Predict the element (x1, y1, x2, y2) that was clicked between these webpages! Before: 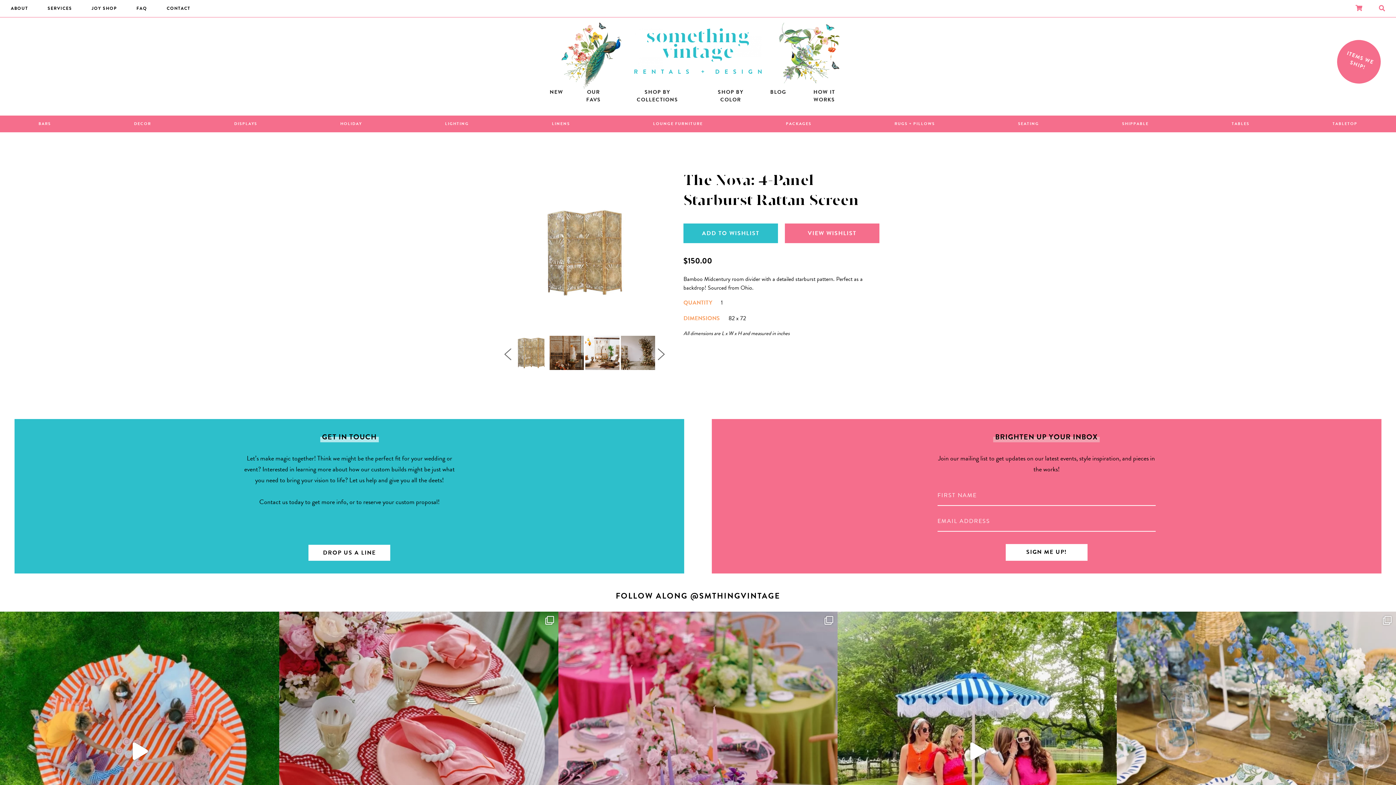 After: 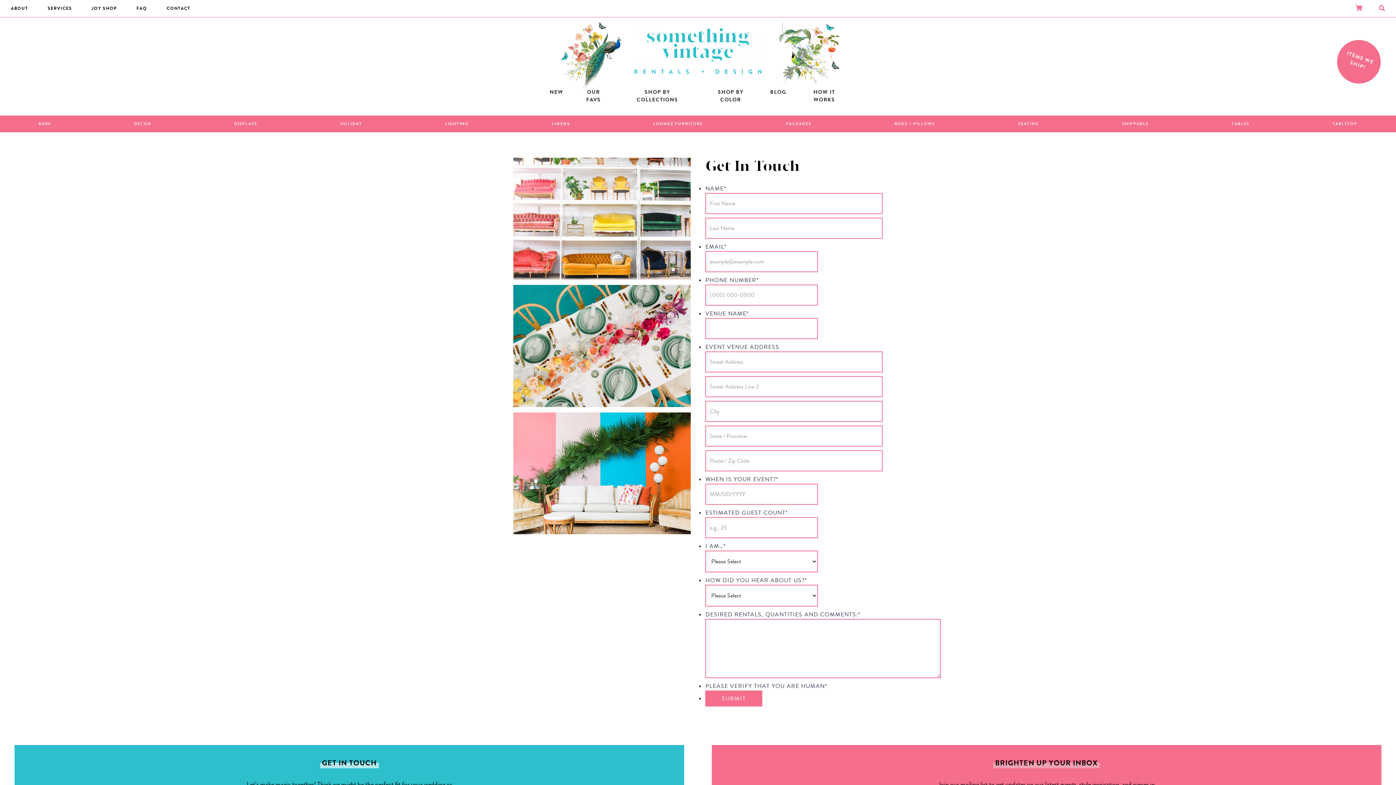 Action: label: DROP US A LINE bbox: (308, 545, 390, 561)